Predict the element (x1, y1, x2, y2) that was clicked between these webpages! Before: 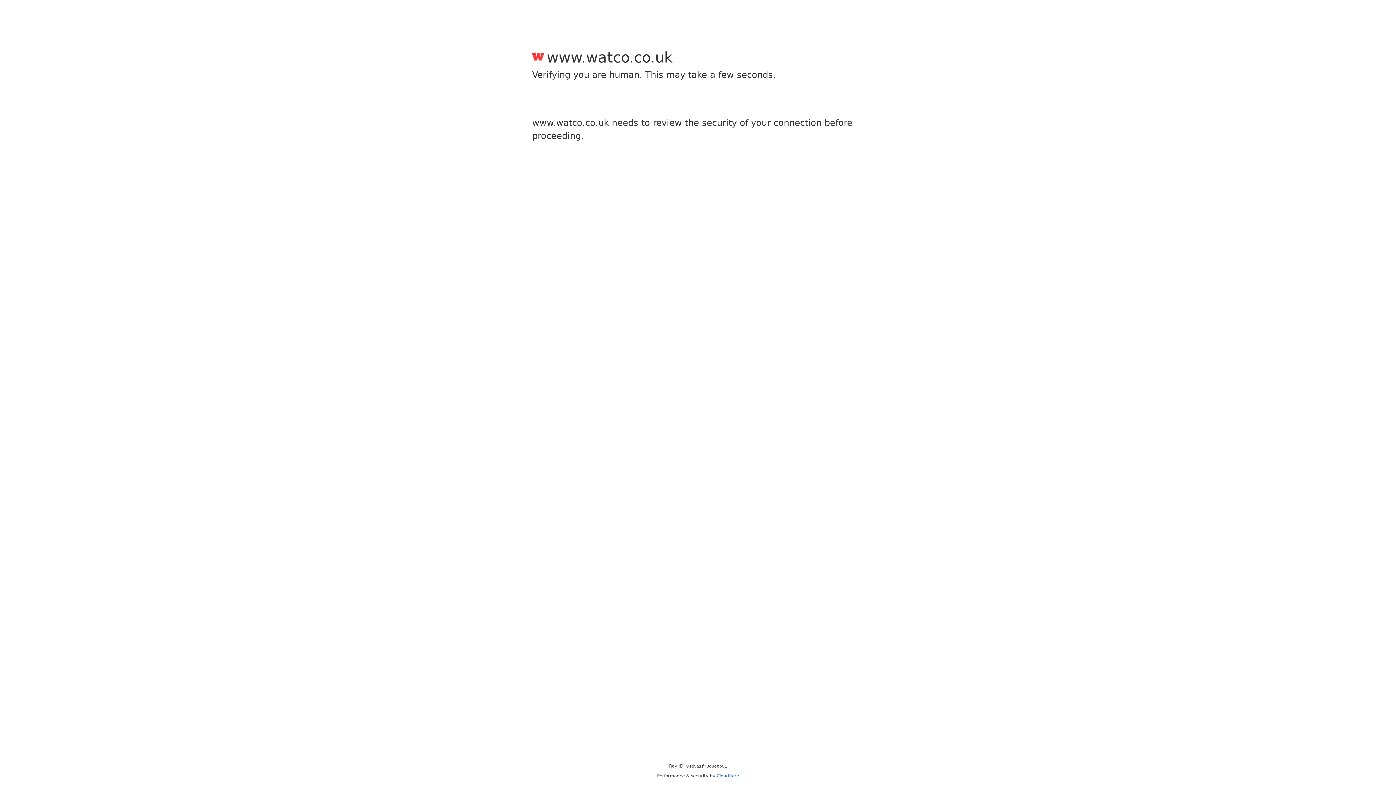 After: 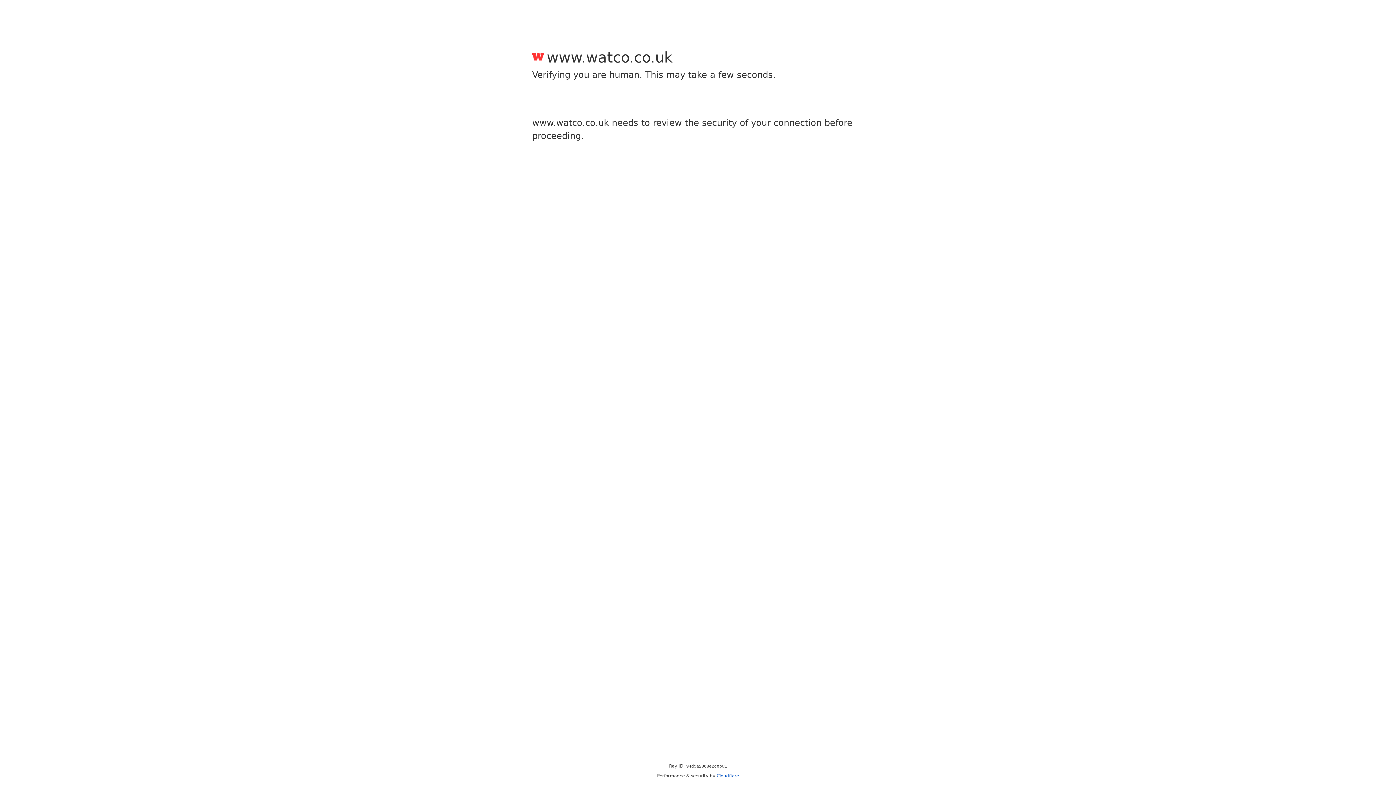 Action: bbox: (716, 773, 739, 778) label: Cloudflare